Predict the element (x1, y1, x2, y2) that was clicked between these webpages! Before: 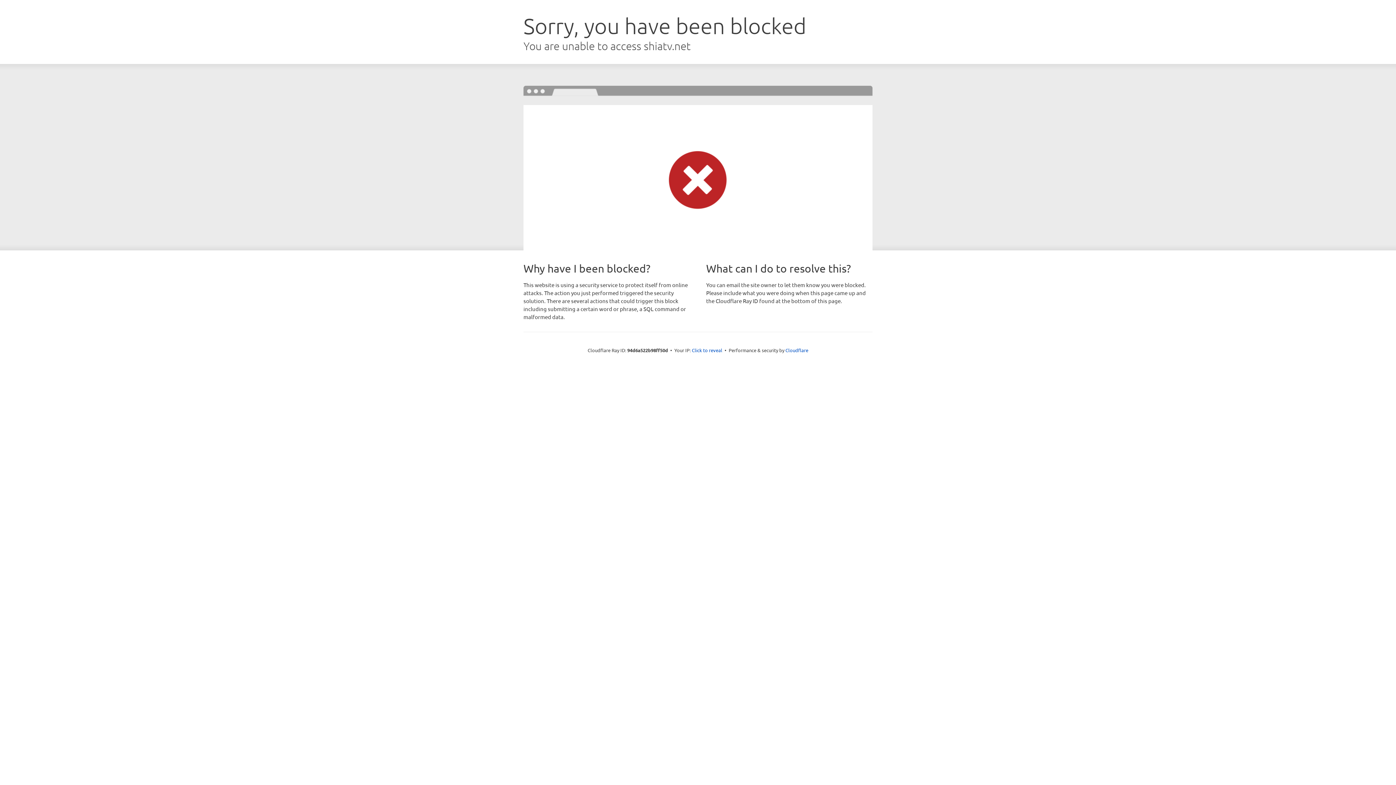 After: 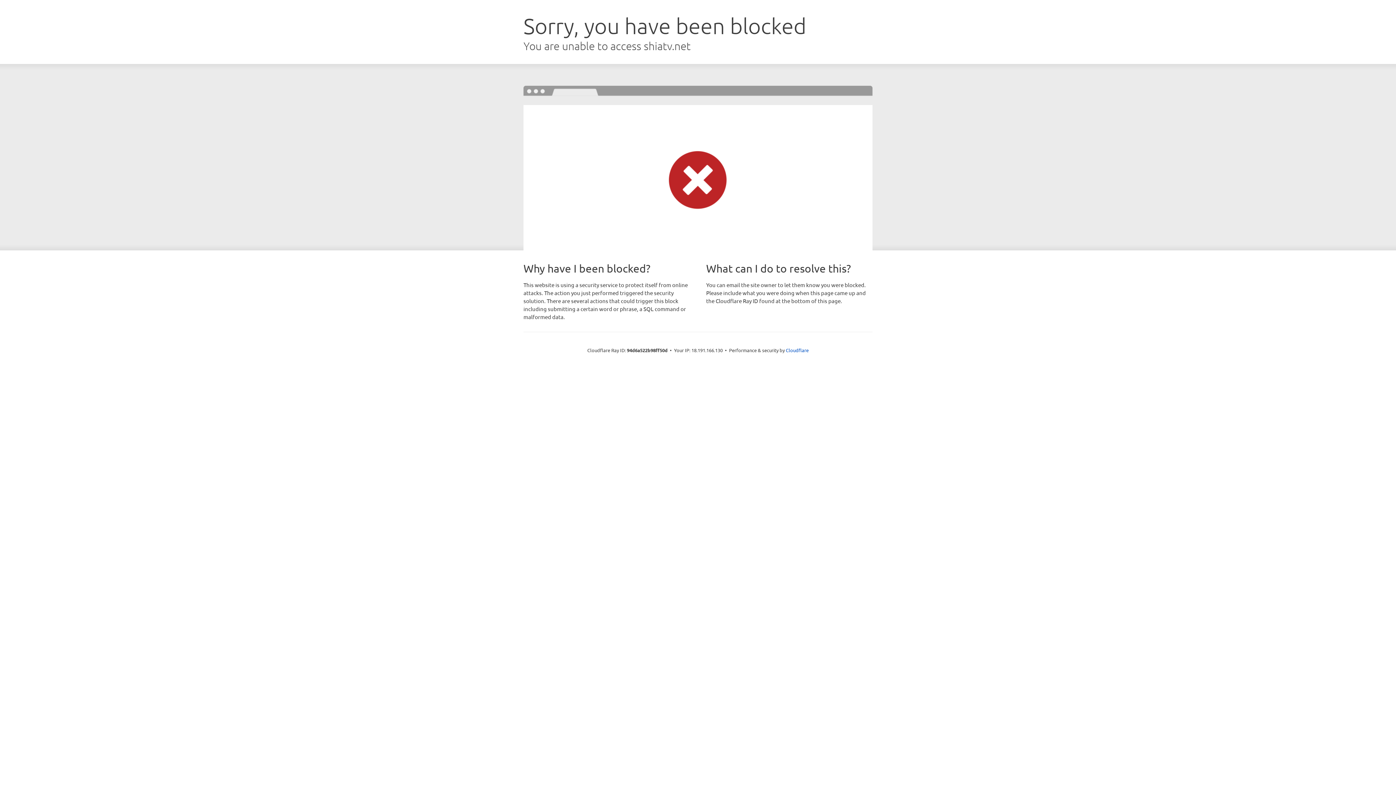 Action: label: Click to reveal bbox: (692, 346, 722, 353)